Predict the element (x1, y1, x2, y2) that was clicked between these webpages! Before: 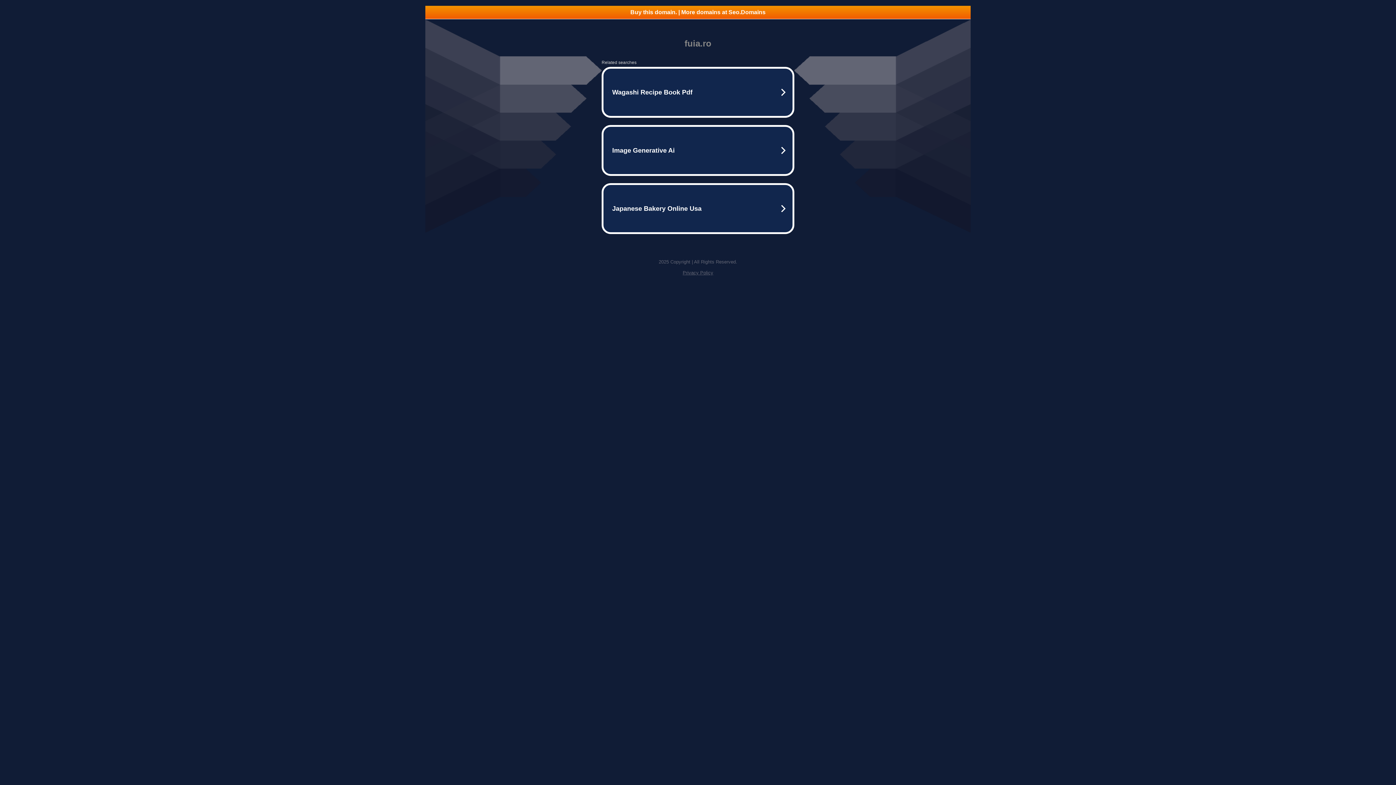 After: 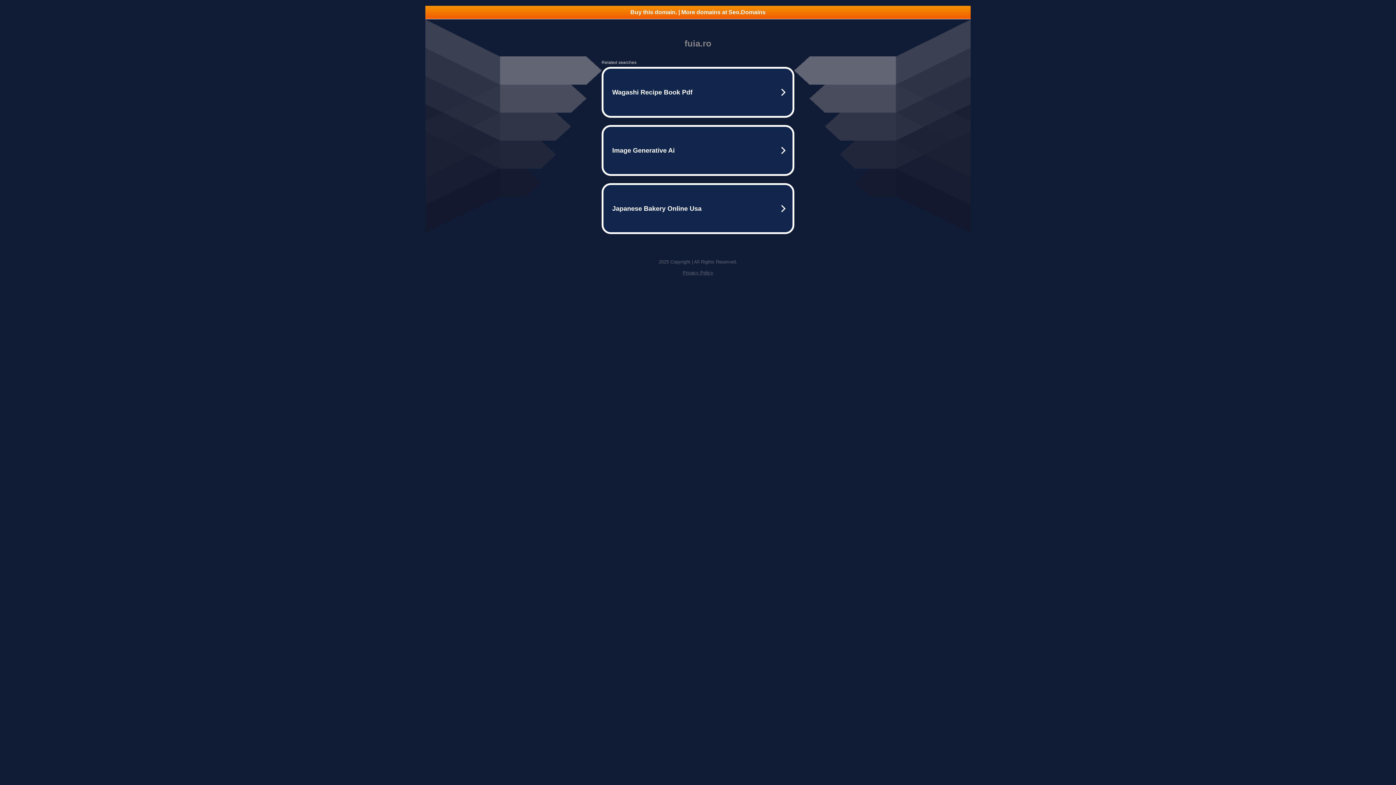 Action: label: Privacy Policy bbox: (682, 270, 713, 275)